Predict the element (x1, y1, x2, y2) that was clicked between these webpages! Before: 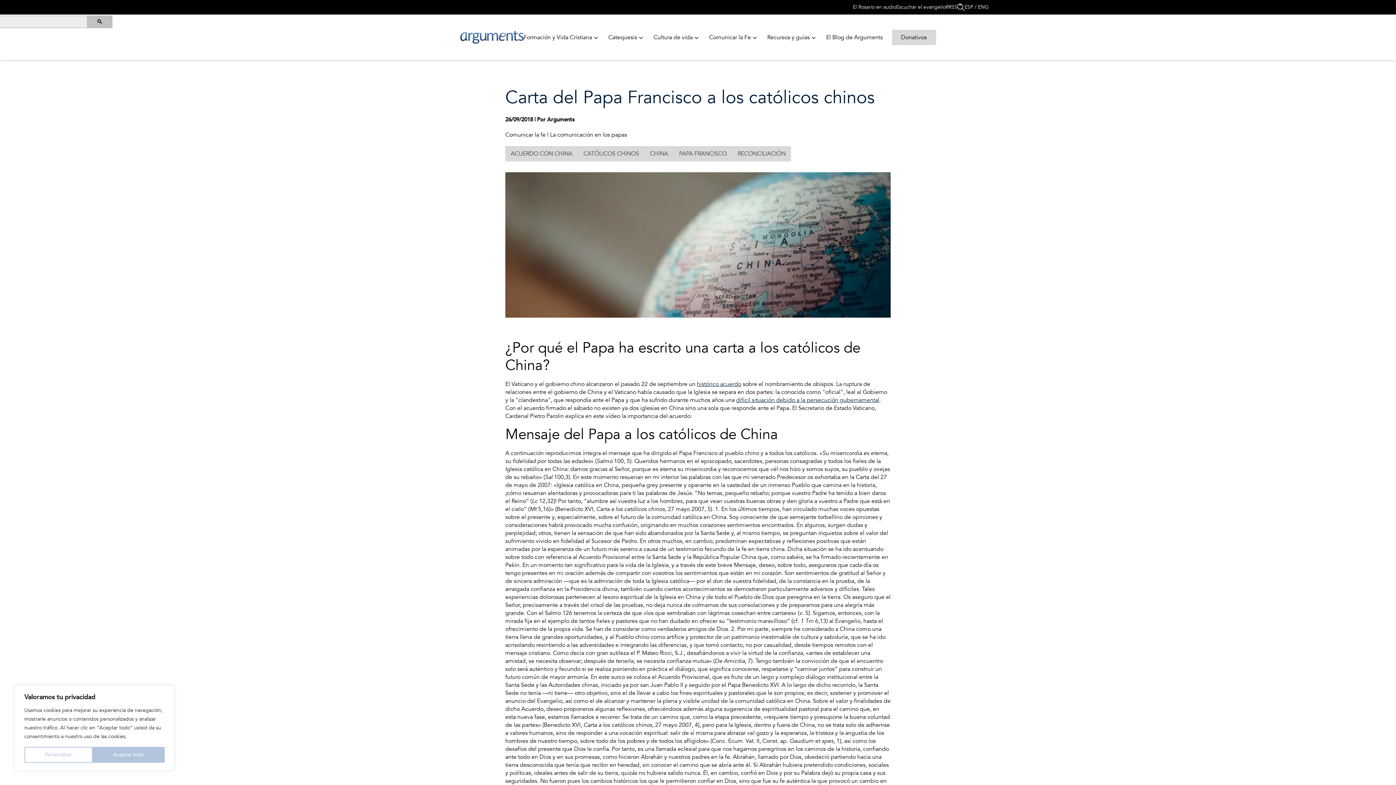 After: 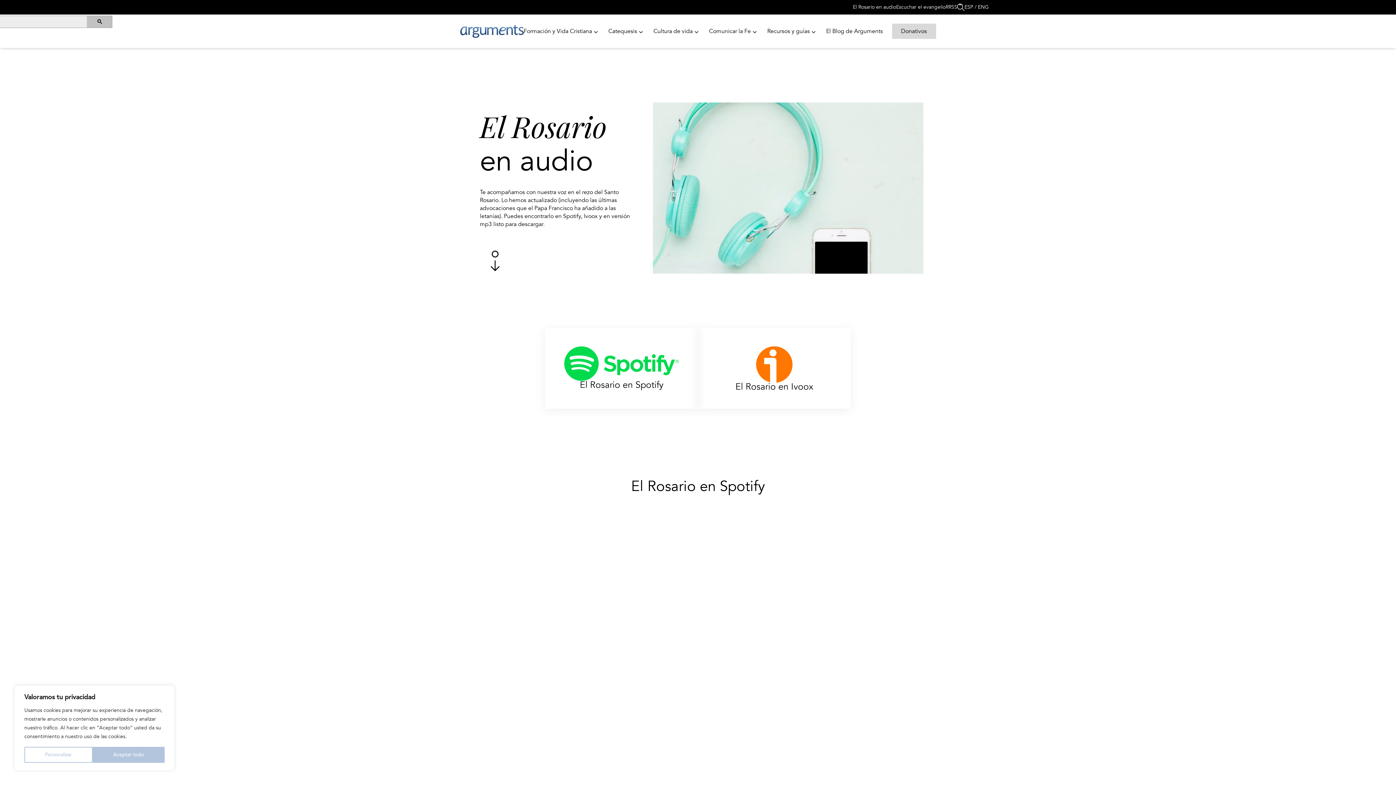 Action: bbox: (853, 3, 896, 11) label: El Rosario en audio